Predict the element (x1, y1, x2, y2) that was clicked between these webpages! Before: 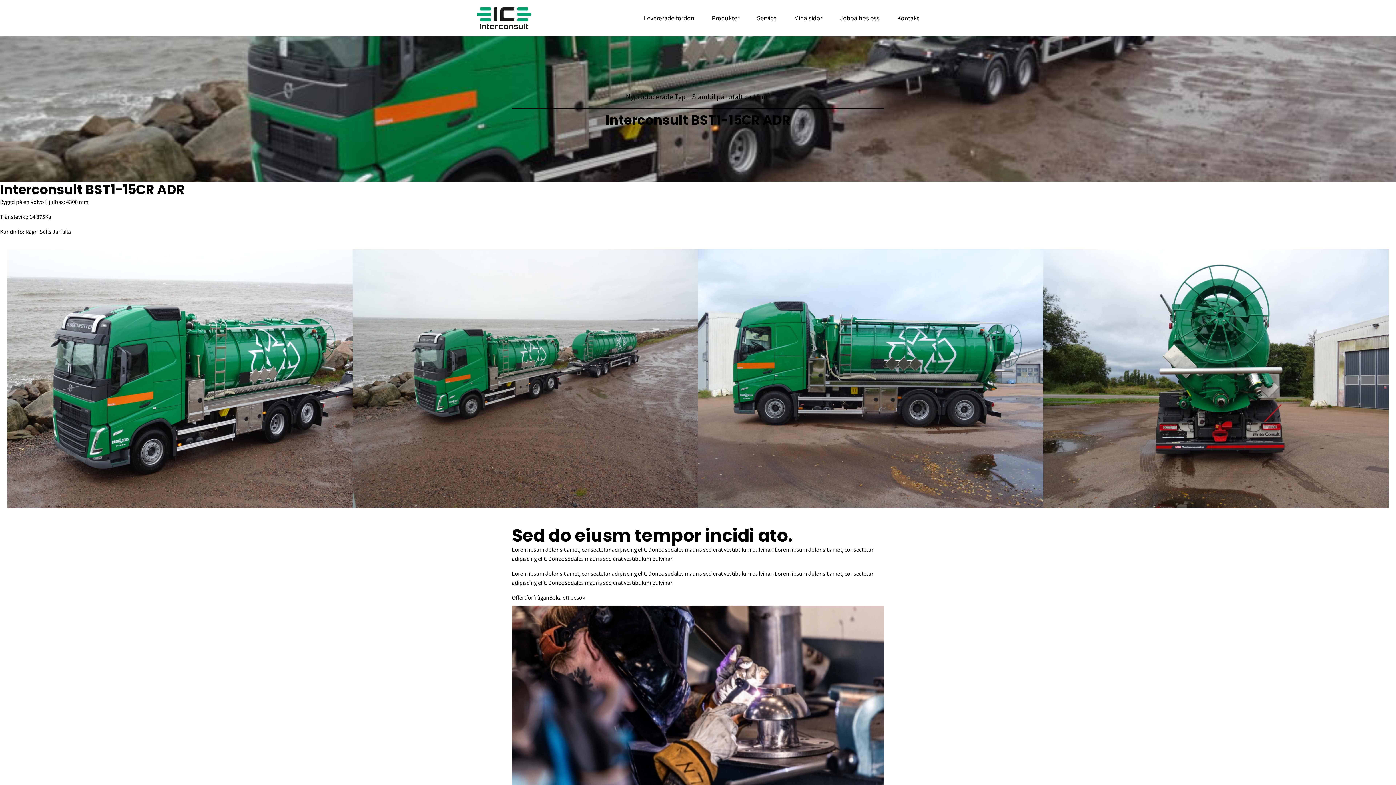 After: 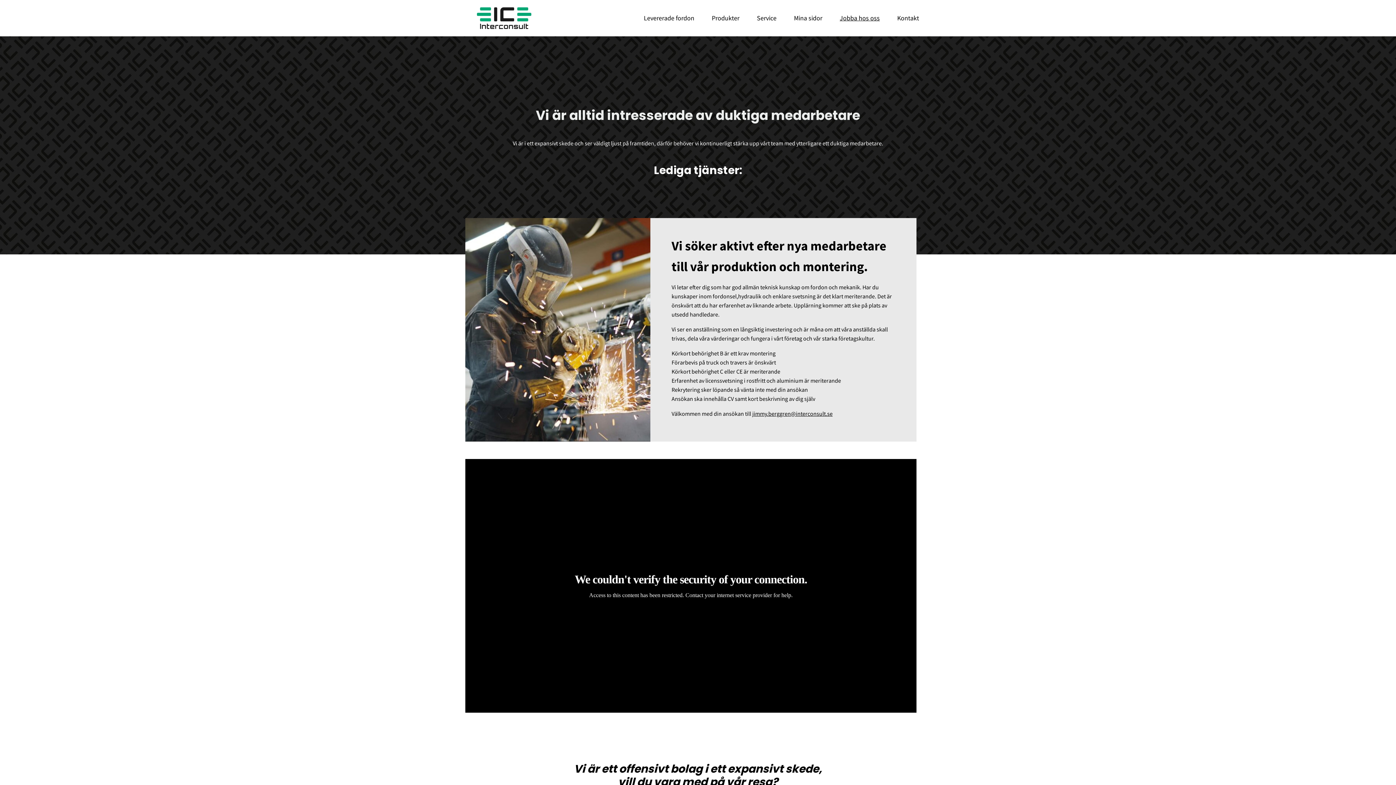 Action: label: Jobba hos oss bbox: (840, 7, 880, 29)